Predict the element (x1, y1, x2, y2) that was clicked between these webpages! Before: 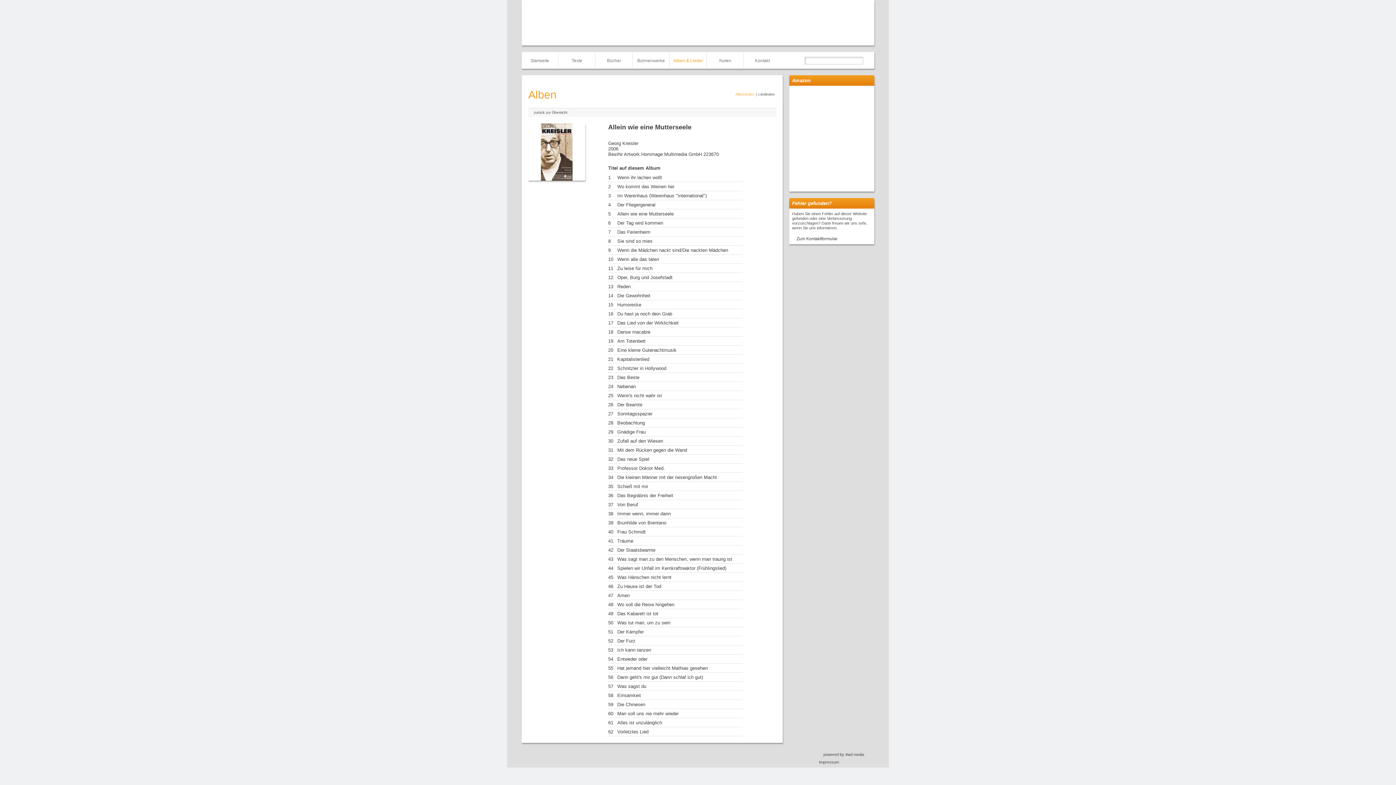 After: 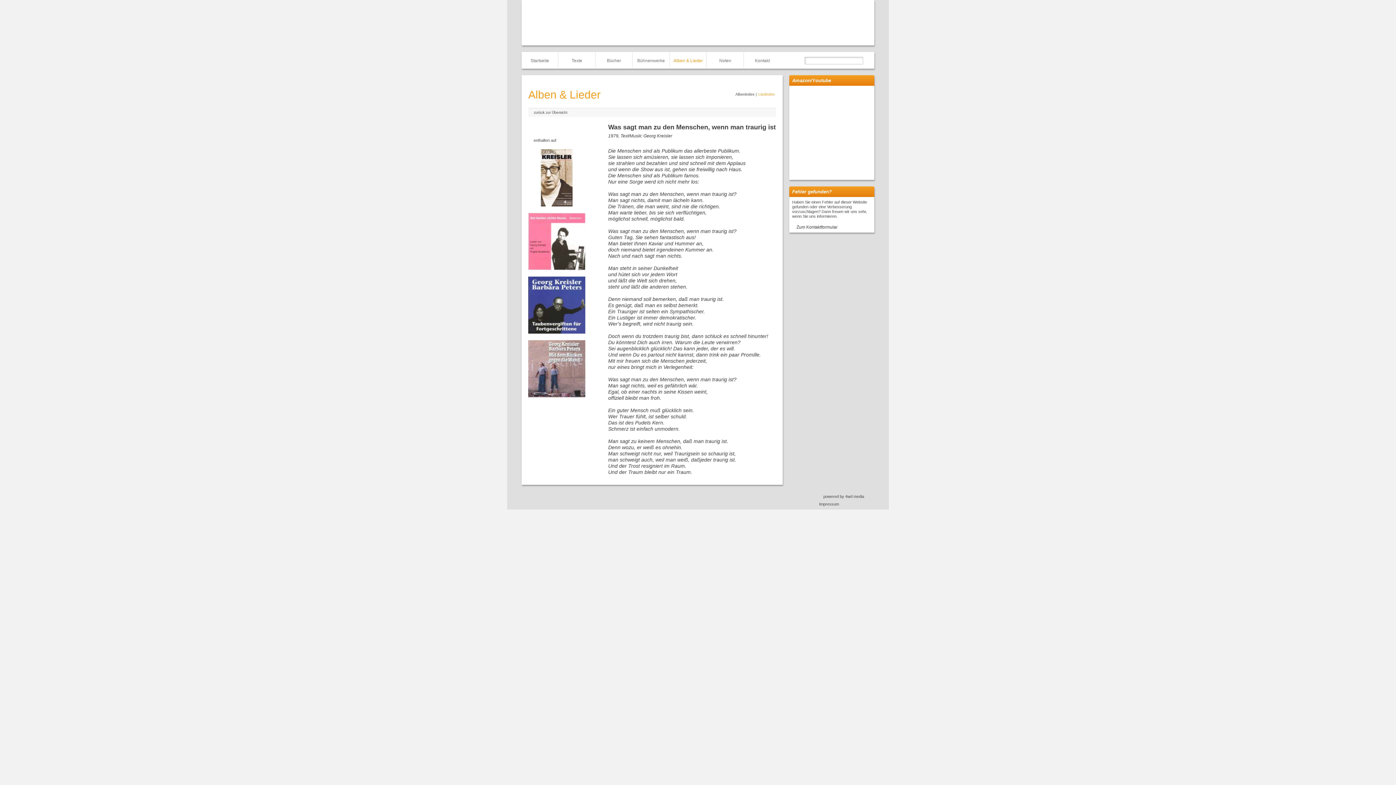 Action: bbox: (617, 556, 732, 562) label: 43
Was sagt man zu den Menschen, wenn man traurig ist